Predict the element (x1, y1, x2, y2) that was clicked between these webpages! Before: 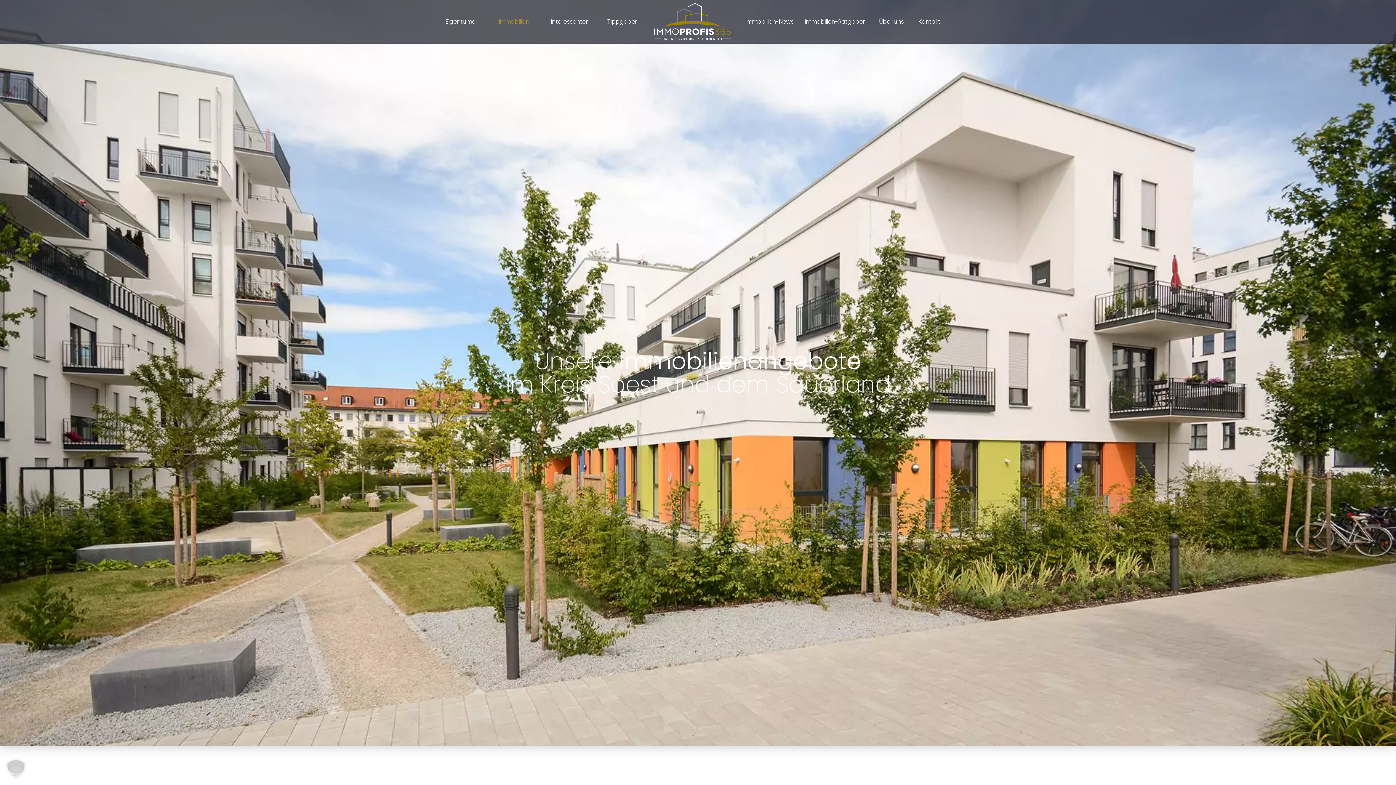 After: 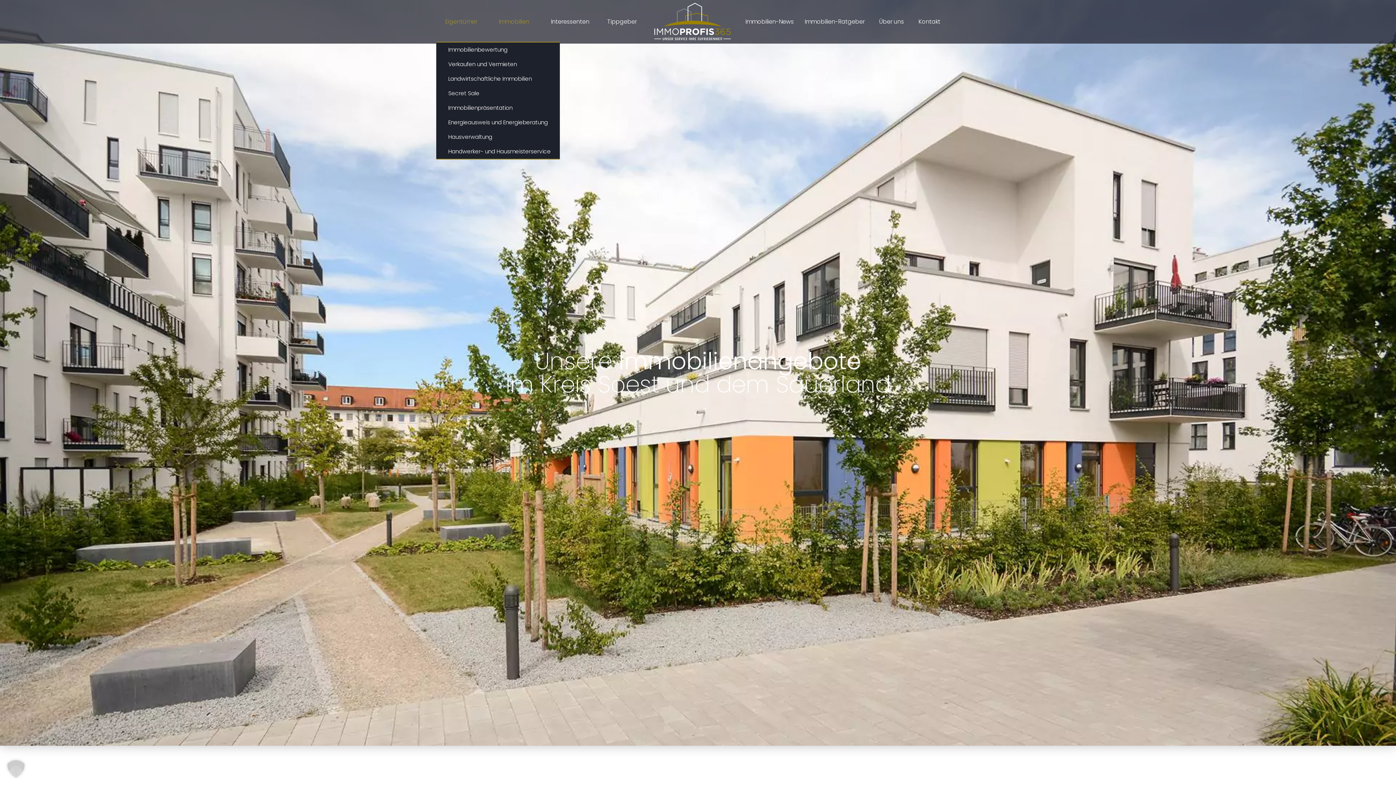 Action: label: Eigentümer bbox: (436, 14, 489, 29)